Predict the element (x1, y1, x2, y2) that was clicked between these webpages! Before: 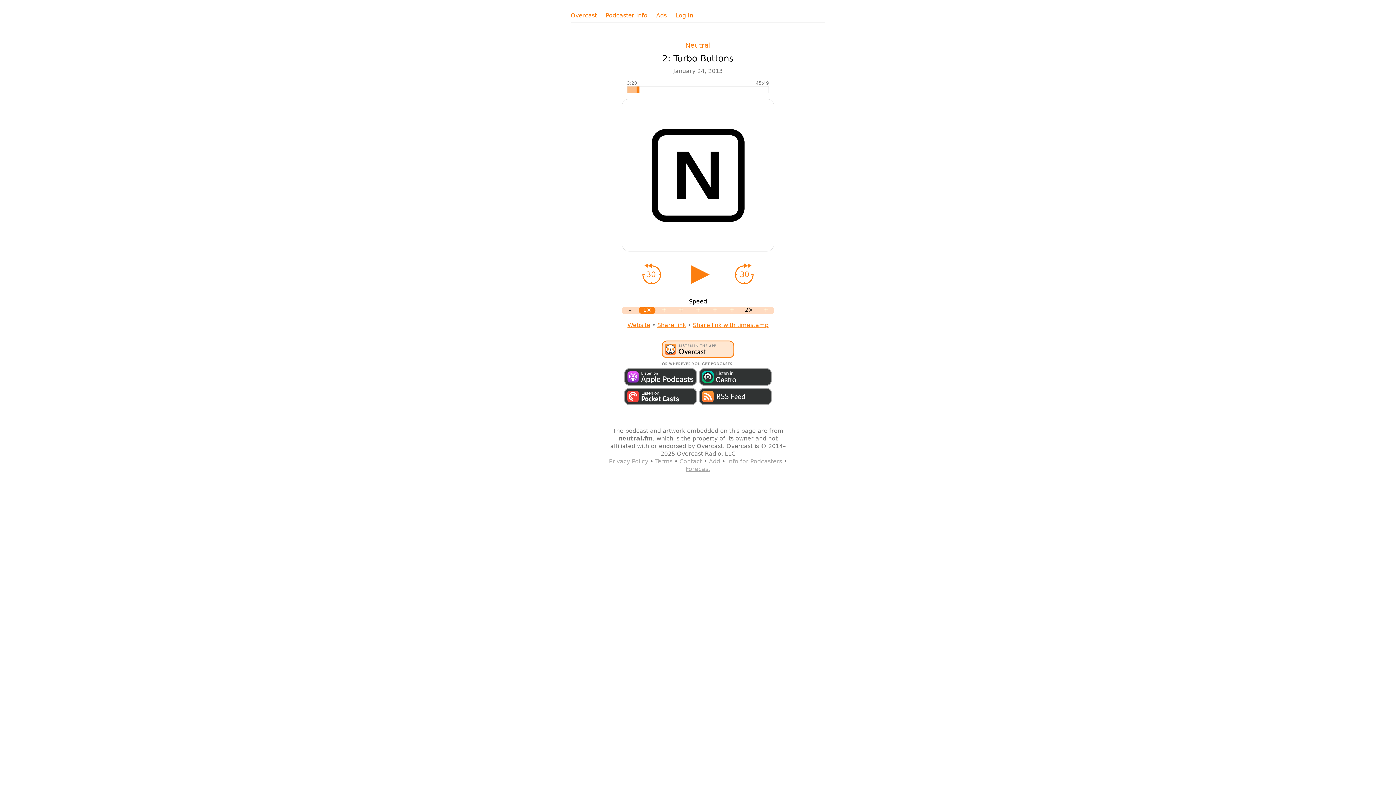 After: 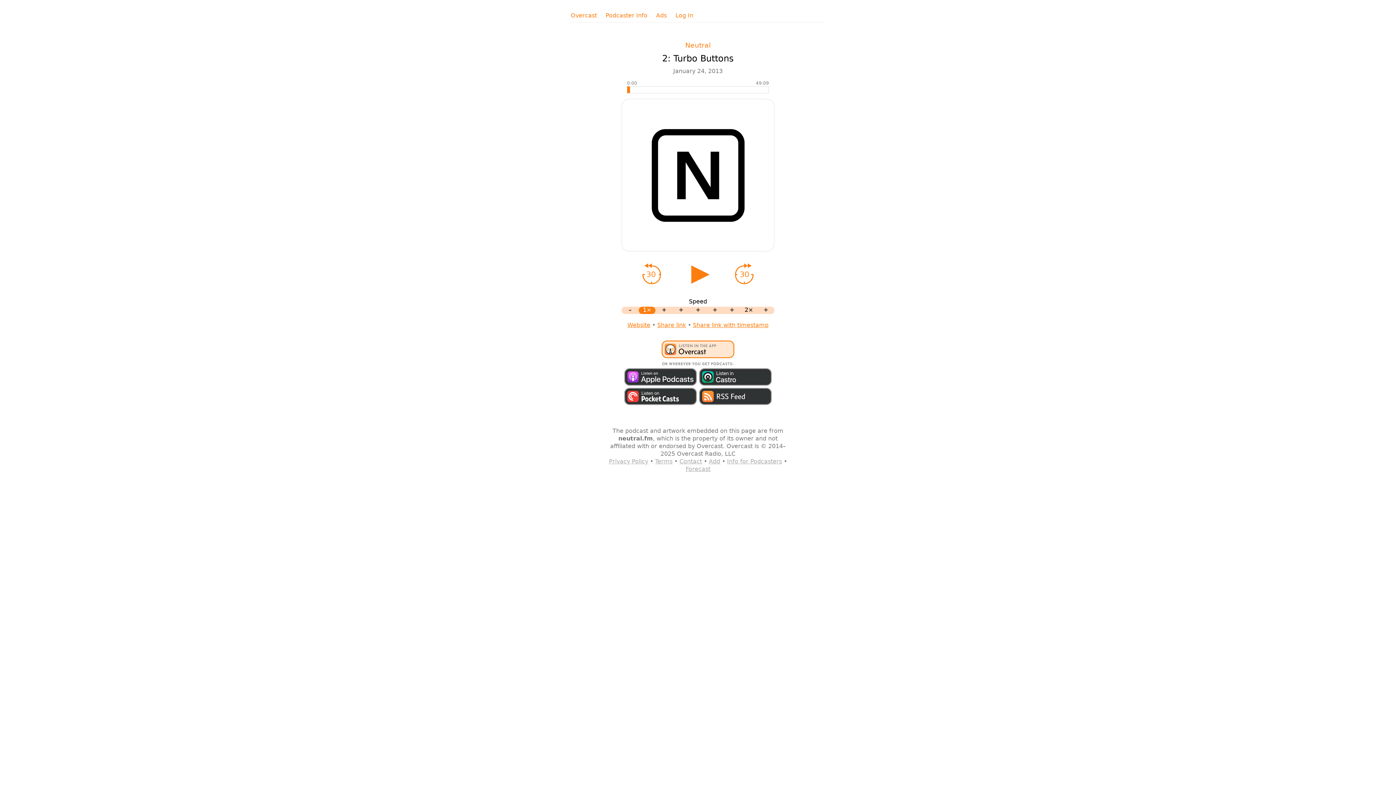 Action: label: Share link bbox: (657, 321, 686, 328)